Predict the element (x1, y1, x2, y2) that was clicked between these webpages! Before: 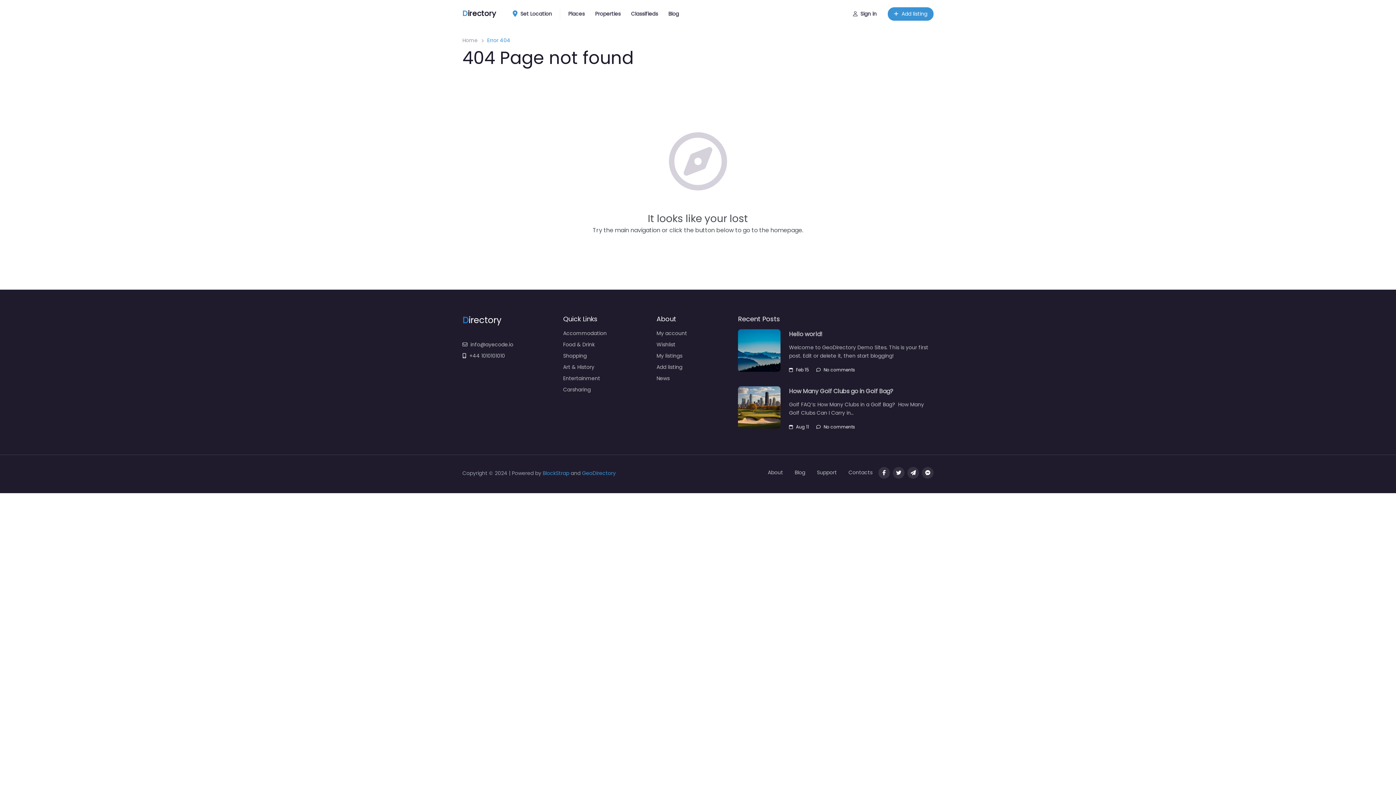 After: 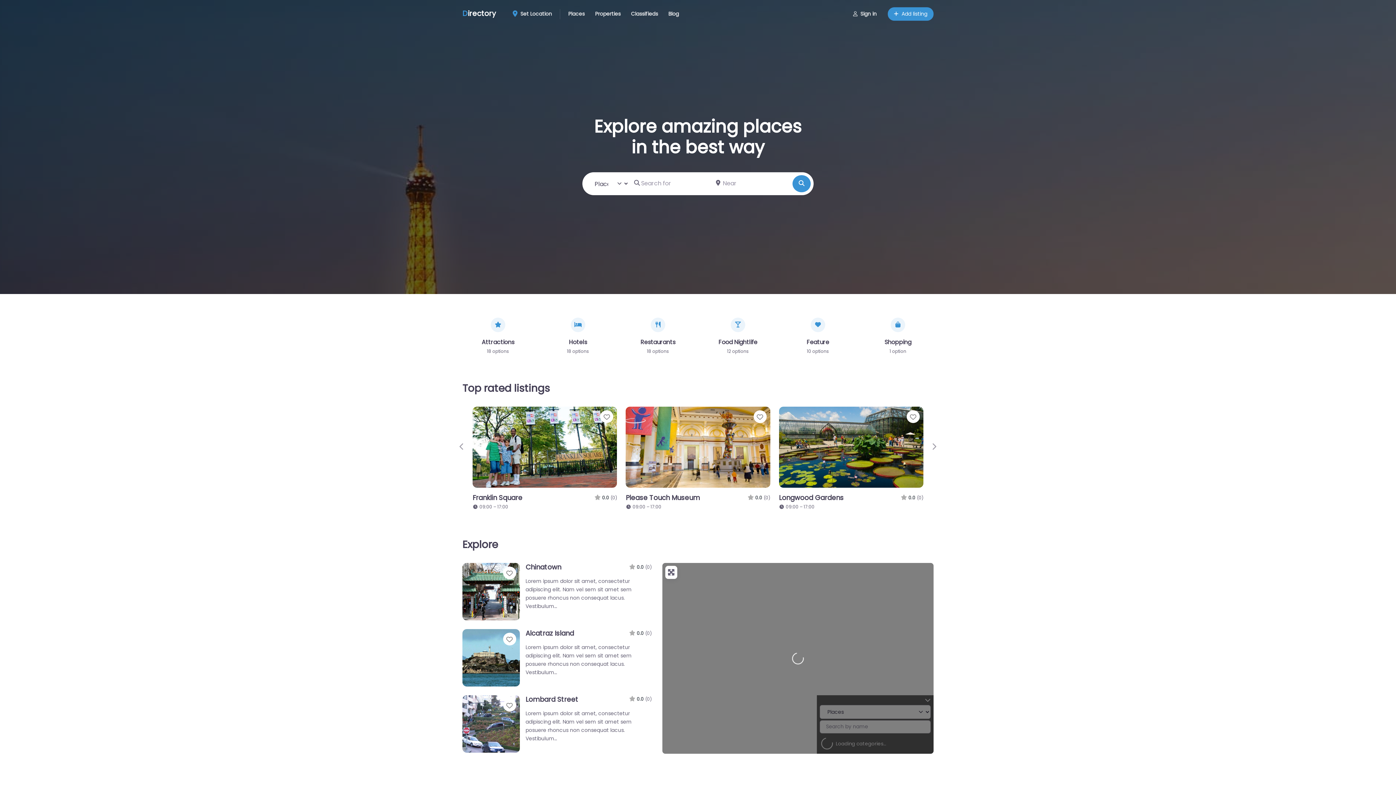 Action: label: Food & Drink bbox: (563, 340, 606, 349)